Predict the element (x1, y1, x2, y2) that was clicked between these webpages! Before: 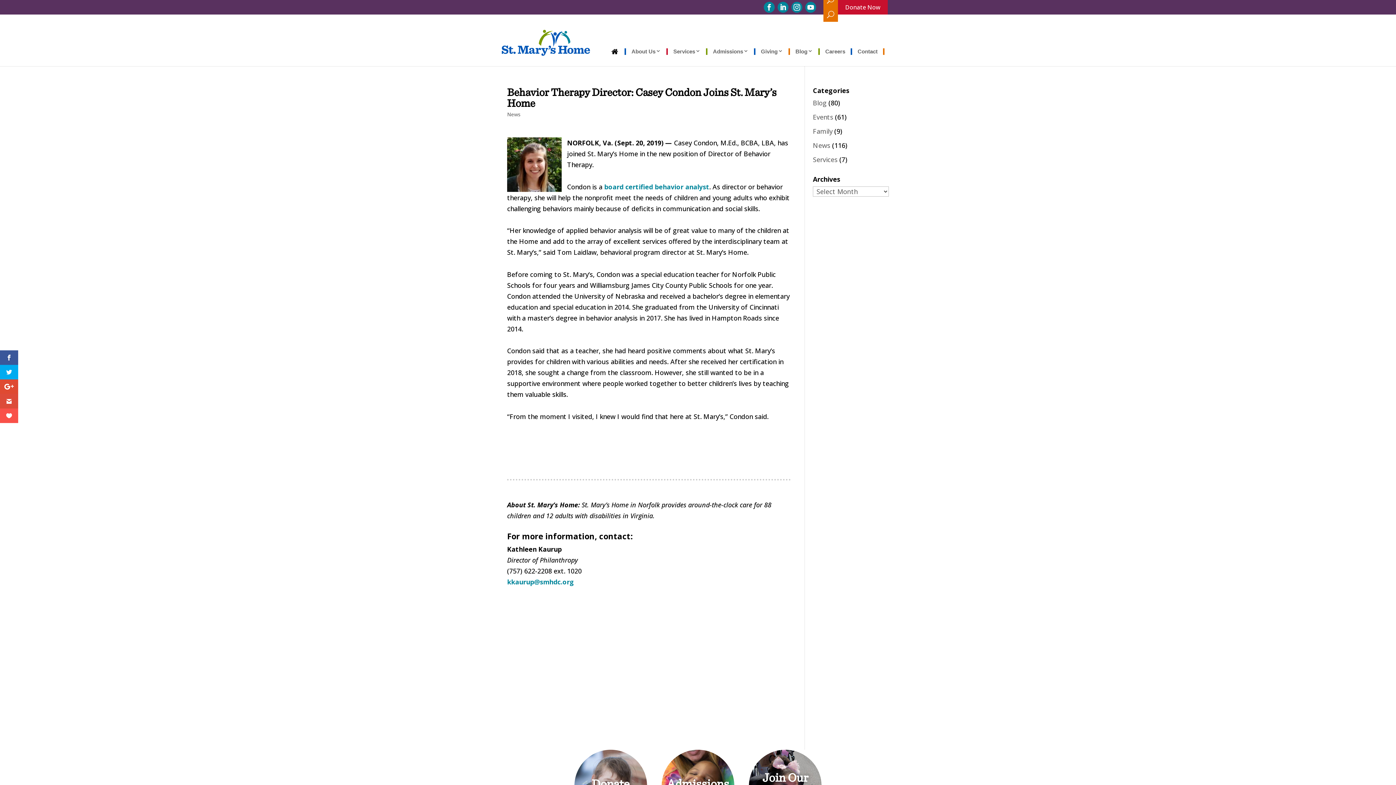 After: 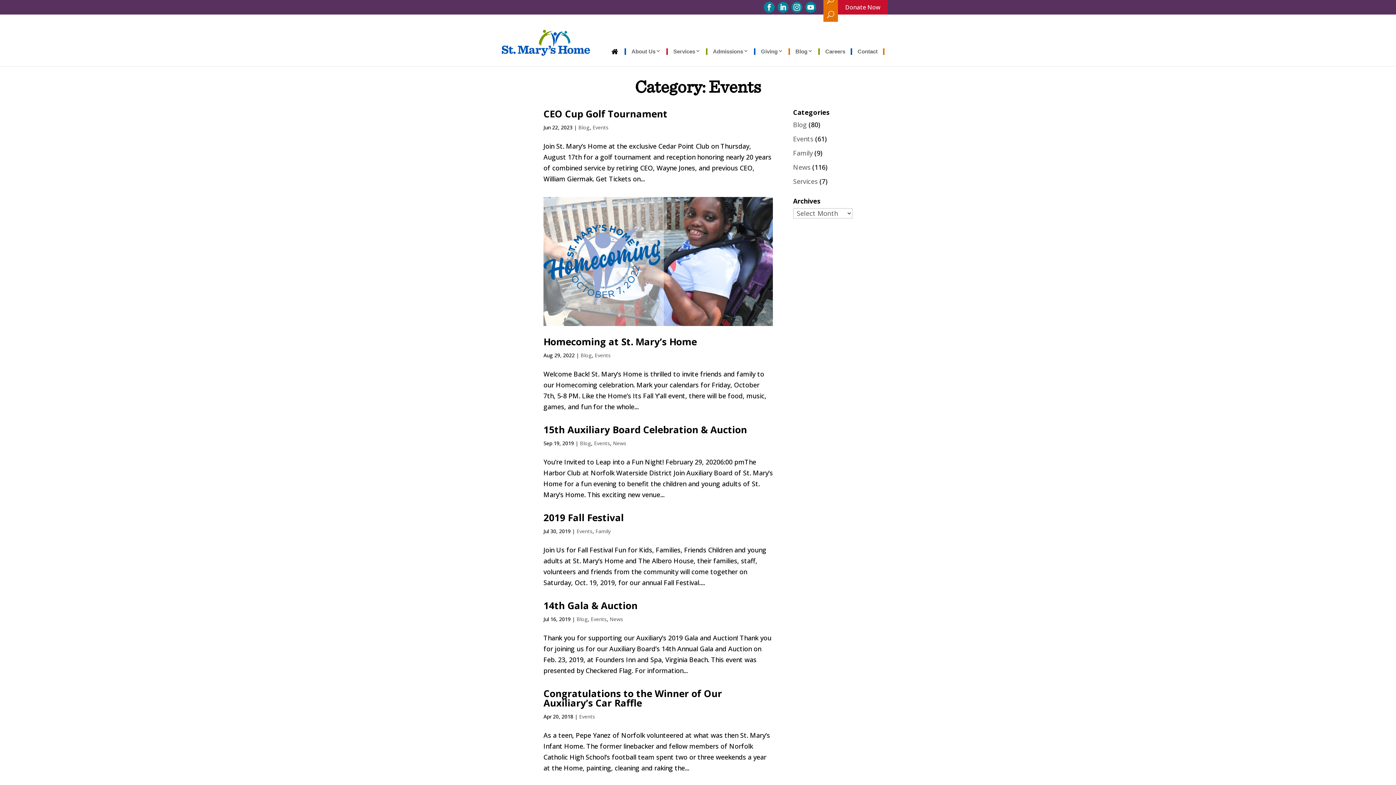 Action: bbox: (813, 112, 833, 121) label: Events